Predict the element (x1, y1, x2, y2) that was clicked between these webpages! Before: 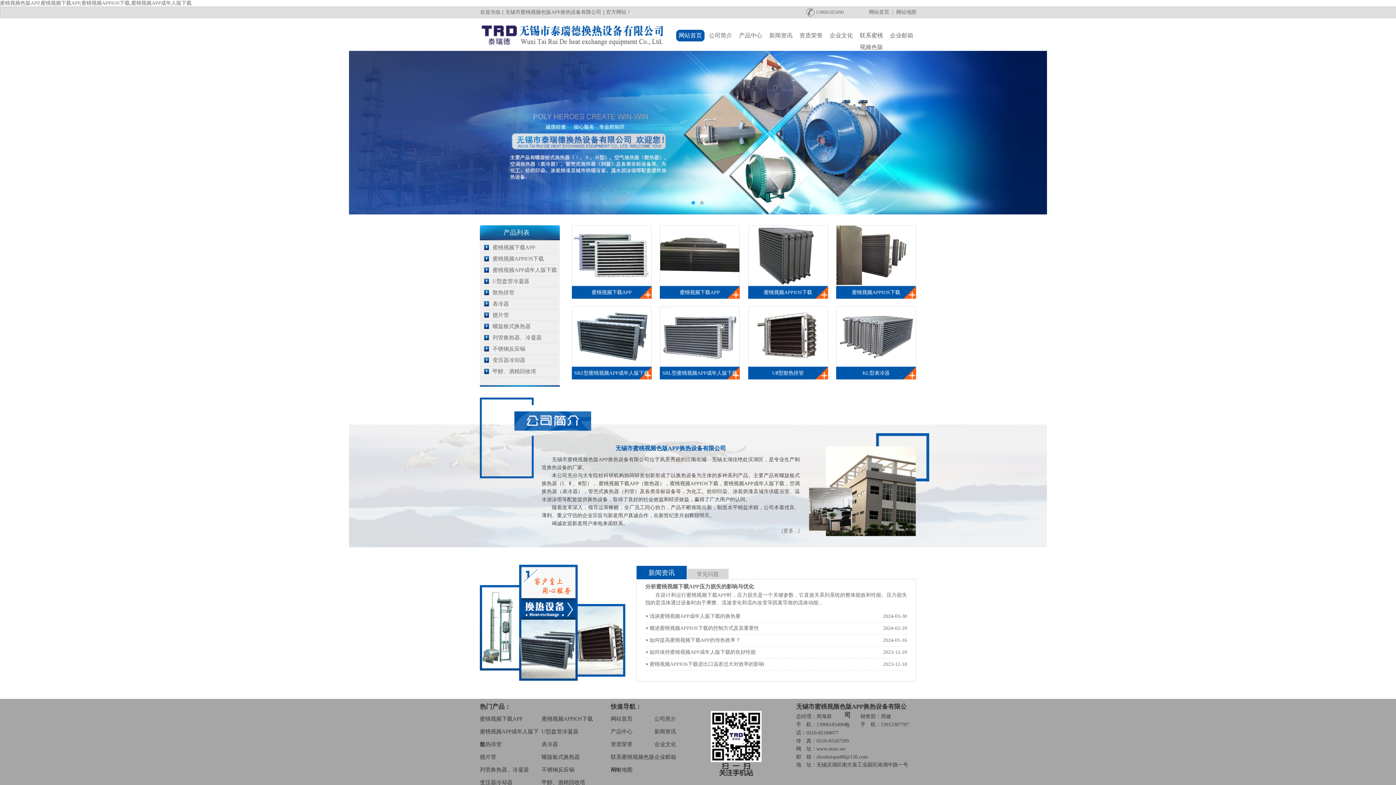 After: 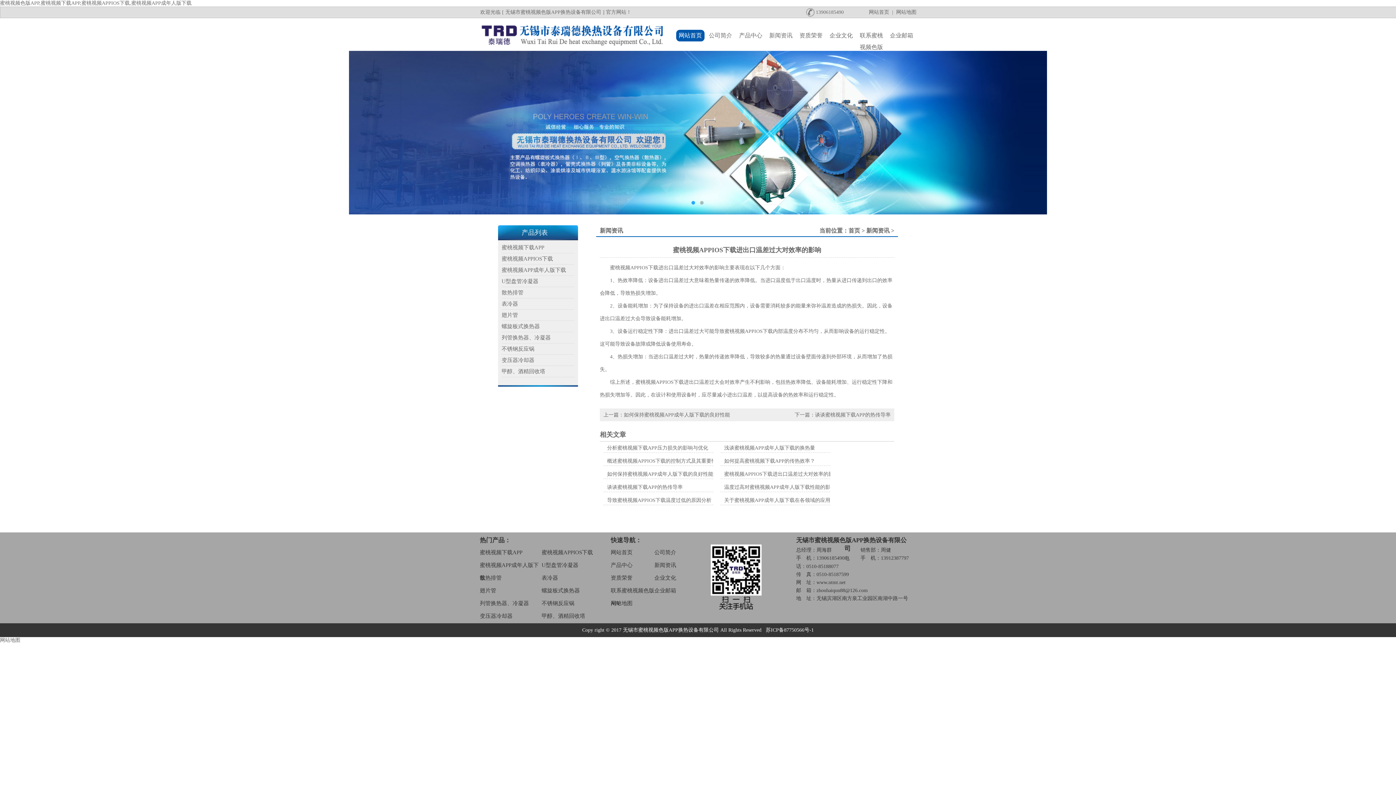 Action: label: 蜜桃视频APPIOS下载进出口温差过大对效率的影响
2023-12-18 bbox: (645, 658, 907, 670)